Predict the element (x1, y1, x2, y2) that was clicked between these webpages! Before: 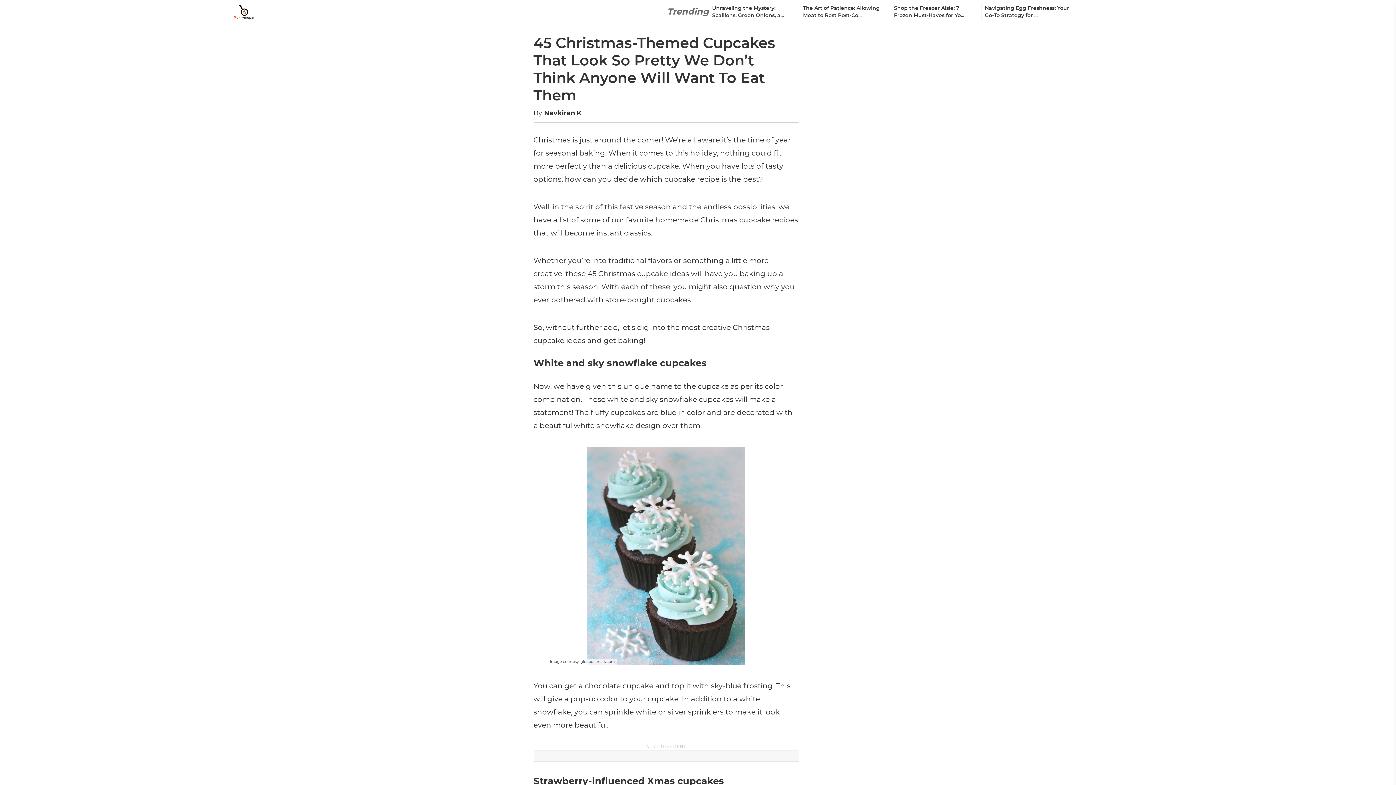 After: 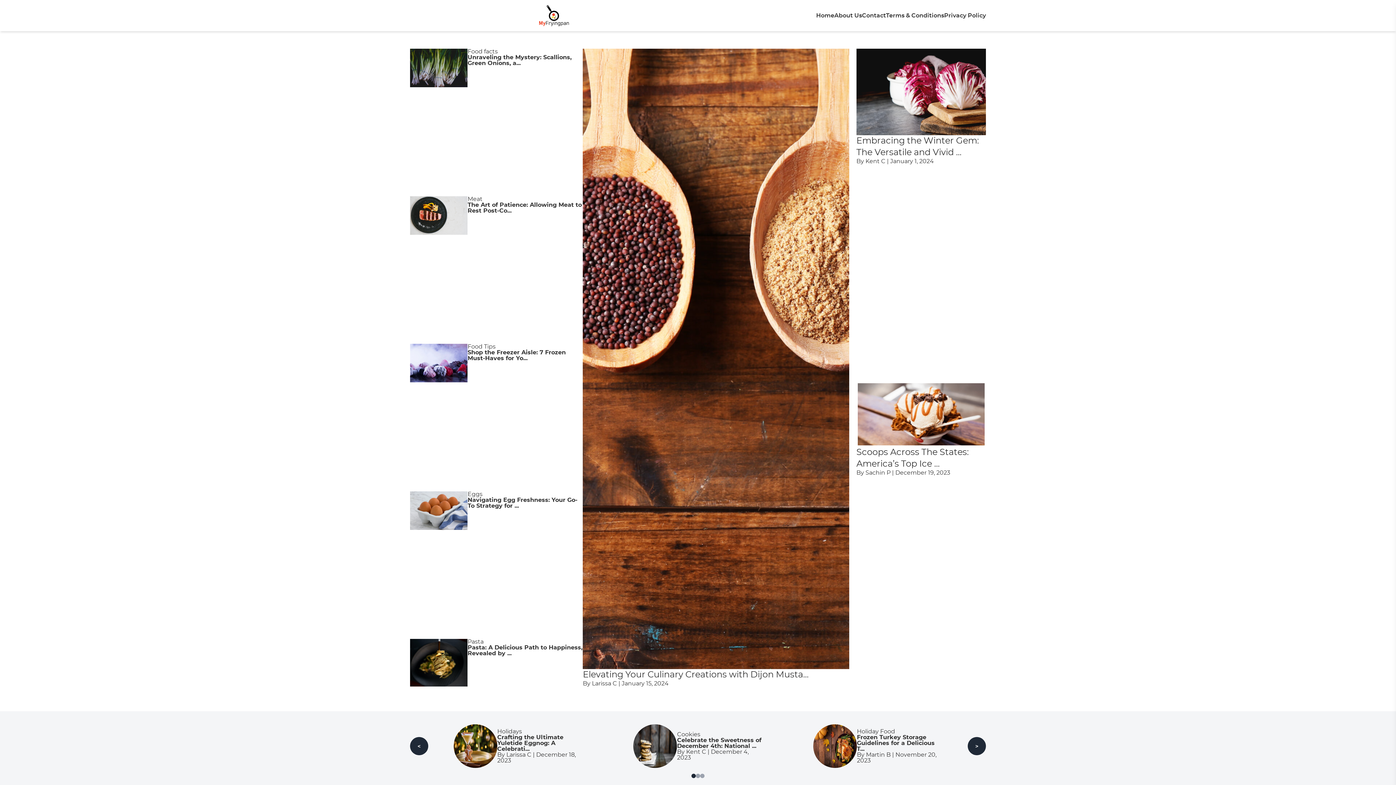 Action: bbox: (72, 2, 416, 21)